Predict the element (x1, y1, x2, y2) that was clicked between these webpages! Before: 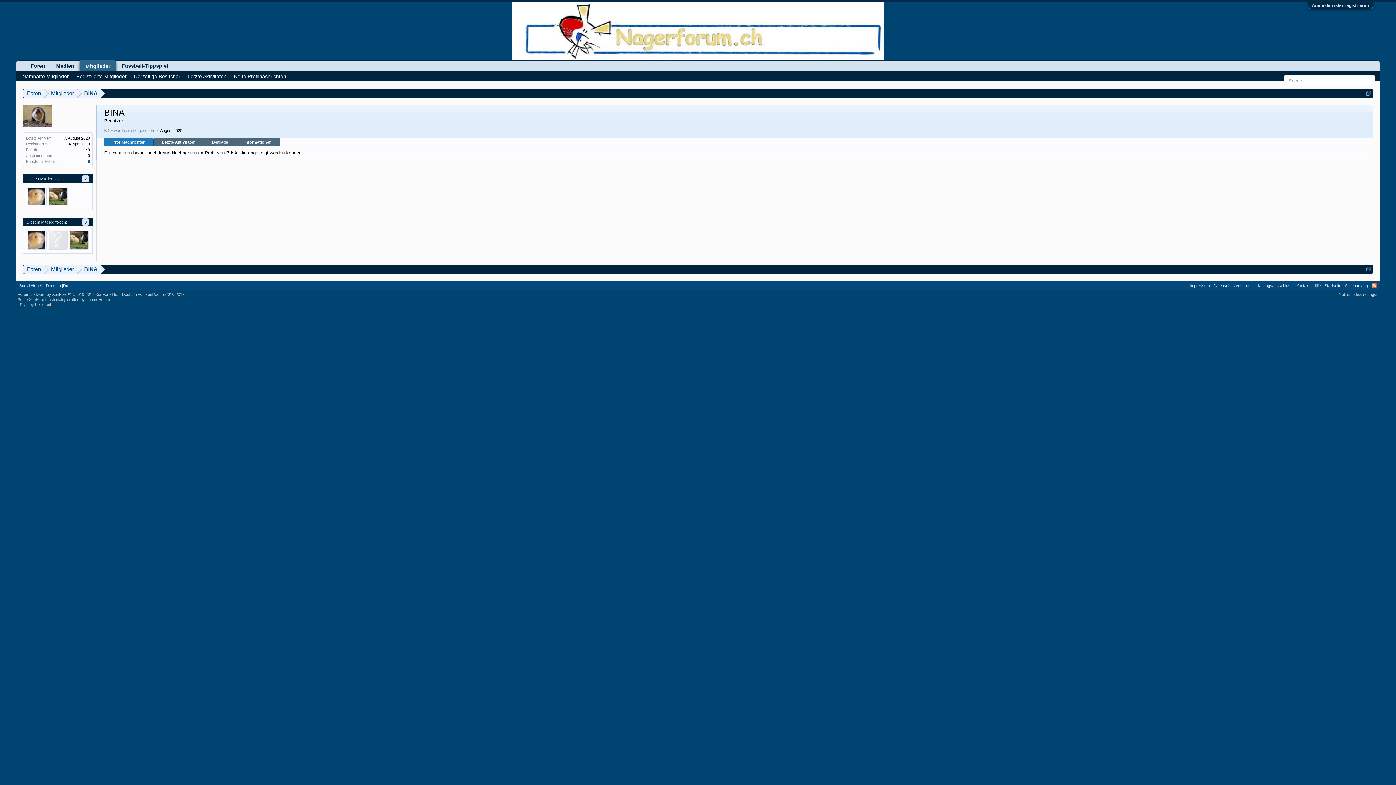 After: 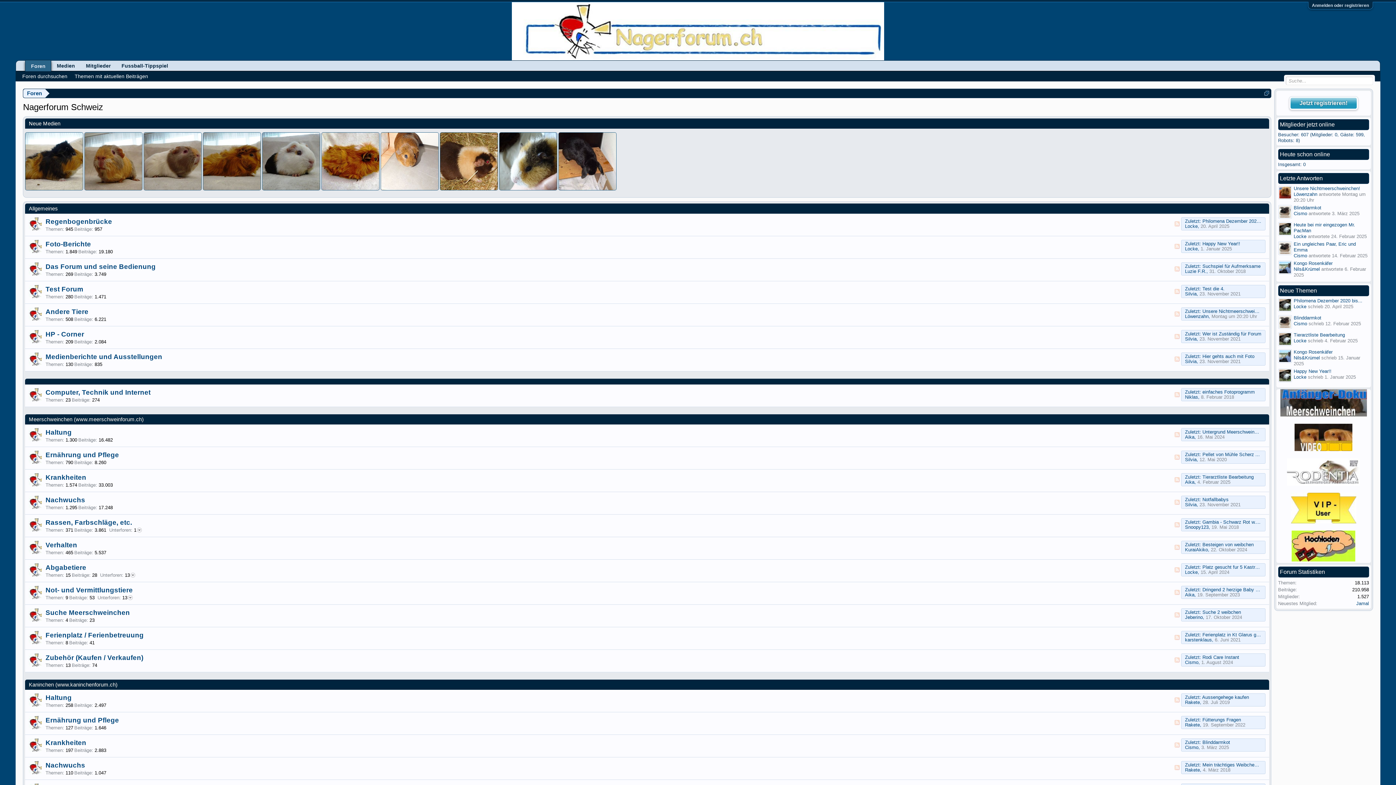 Action: label: Foren bbox: (23, 265, 44, 274)